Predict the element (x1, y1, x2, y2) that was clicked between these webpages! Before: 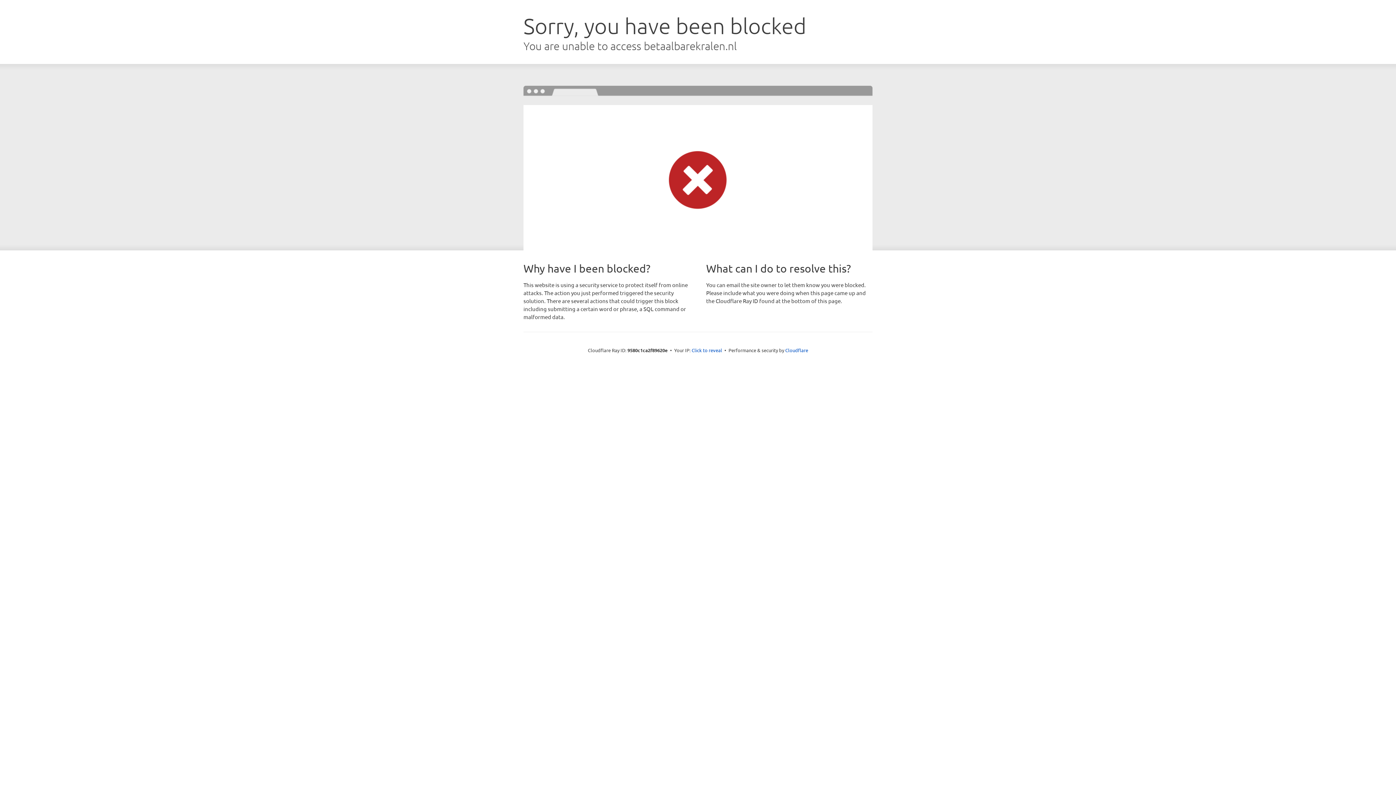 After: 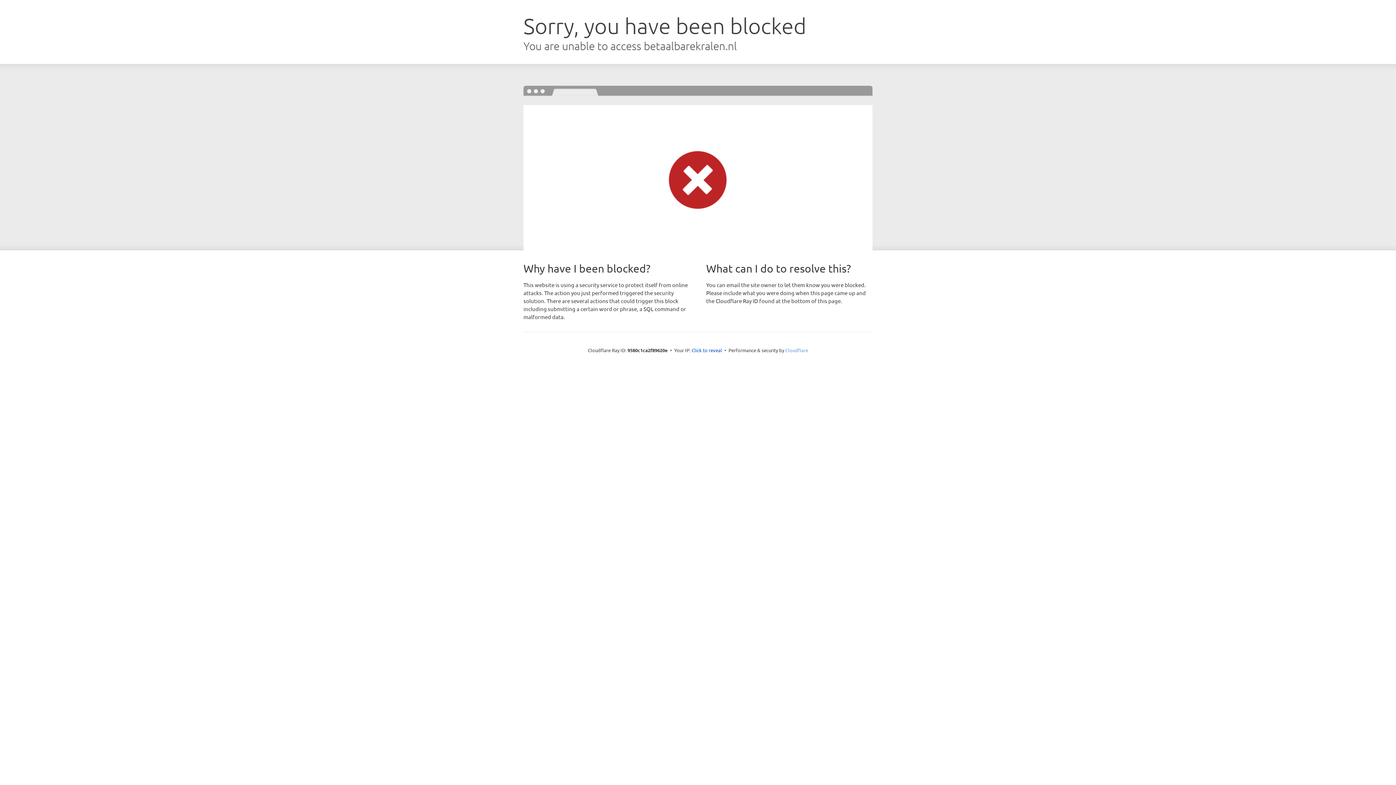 Action: label: Cloudflare bbox: (785, 347, 808, 353)